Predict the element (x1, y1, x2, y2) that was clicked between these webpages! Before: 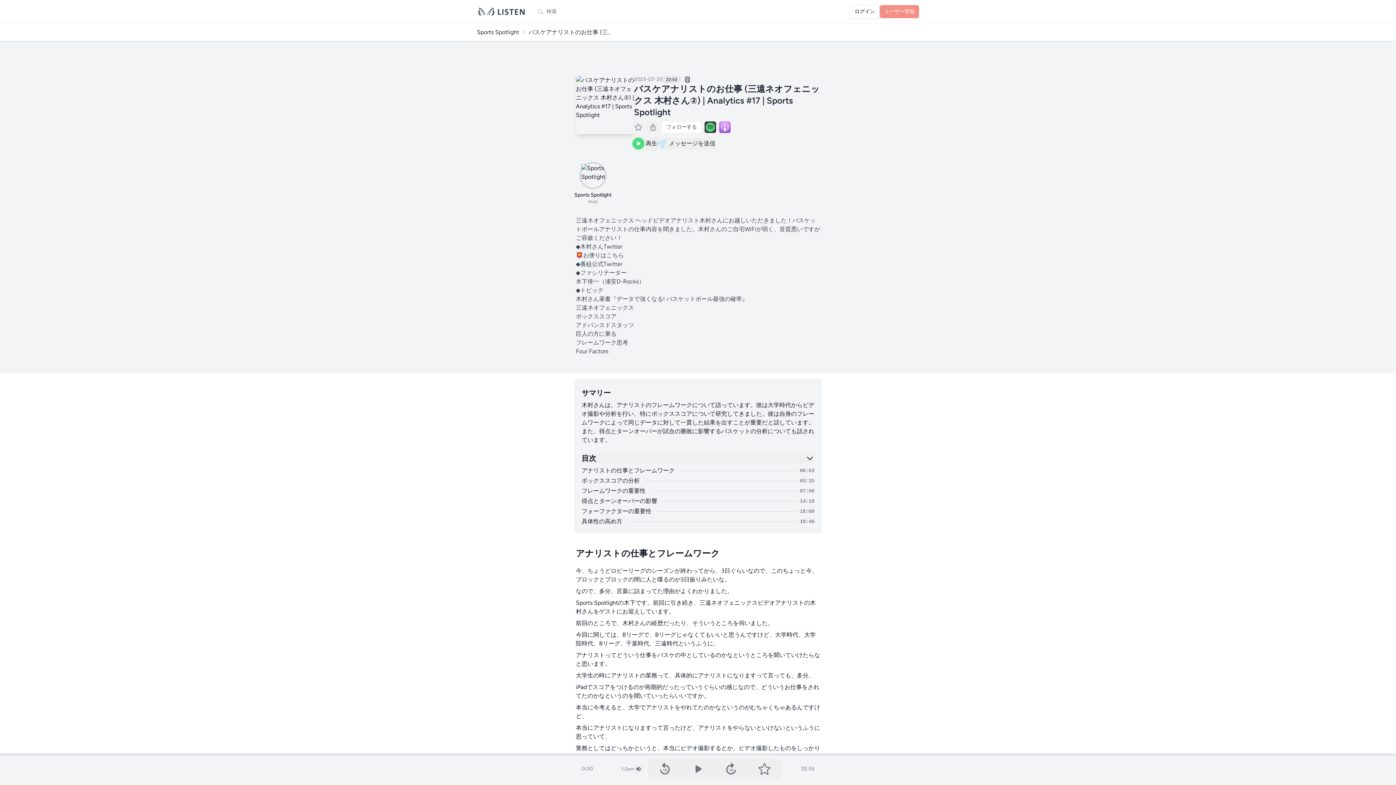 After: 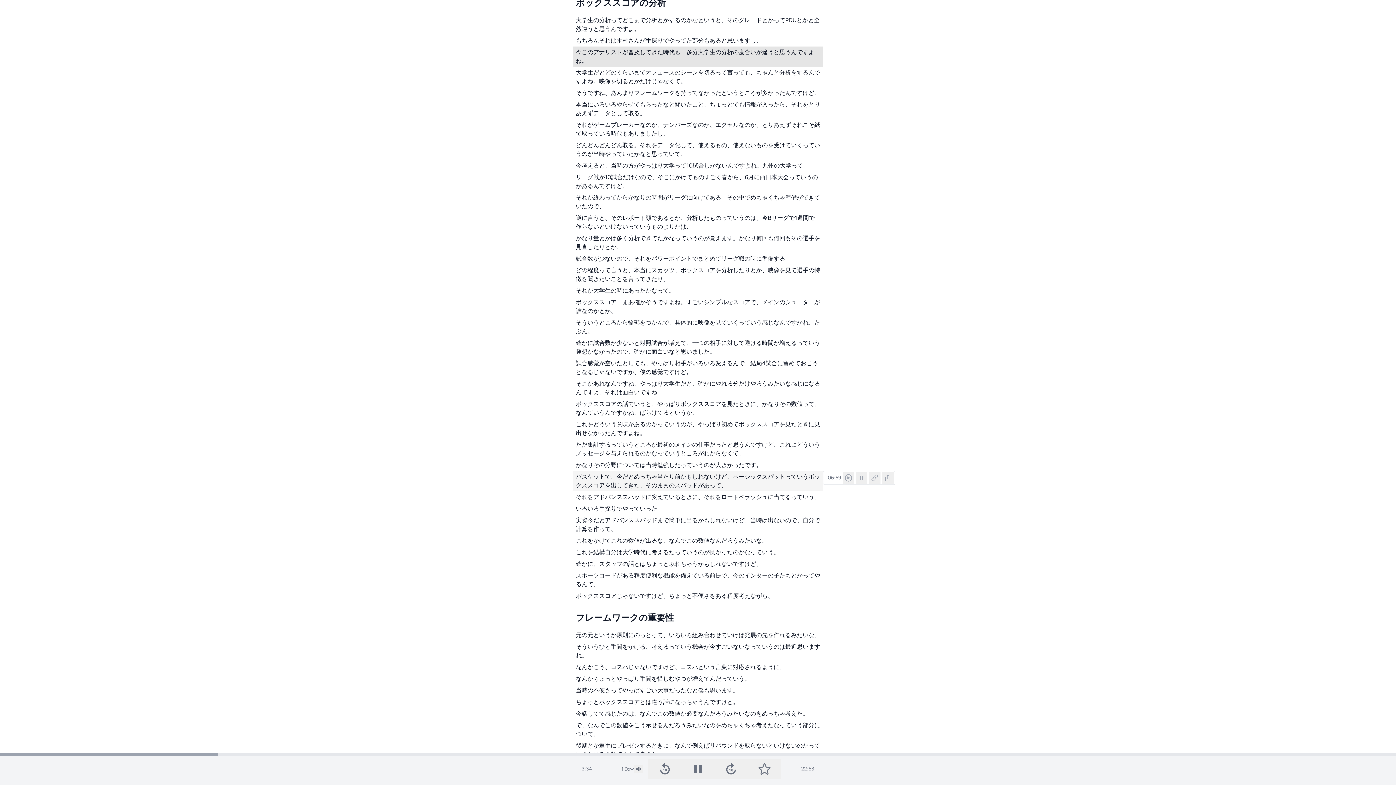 Action: label: ボックススコアの分析
03:15 bbox: (581, 476, 814, 485)